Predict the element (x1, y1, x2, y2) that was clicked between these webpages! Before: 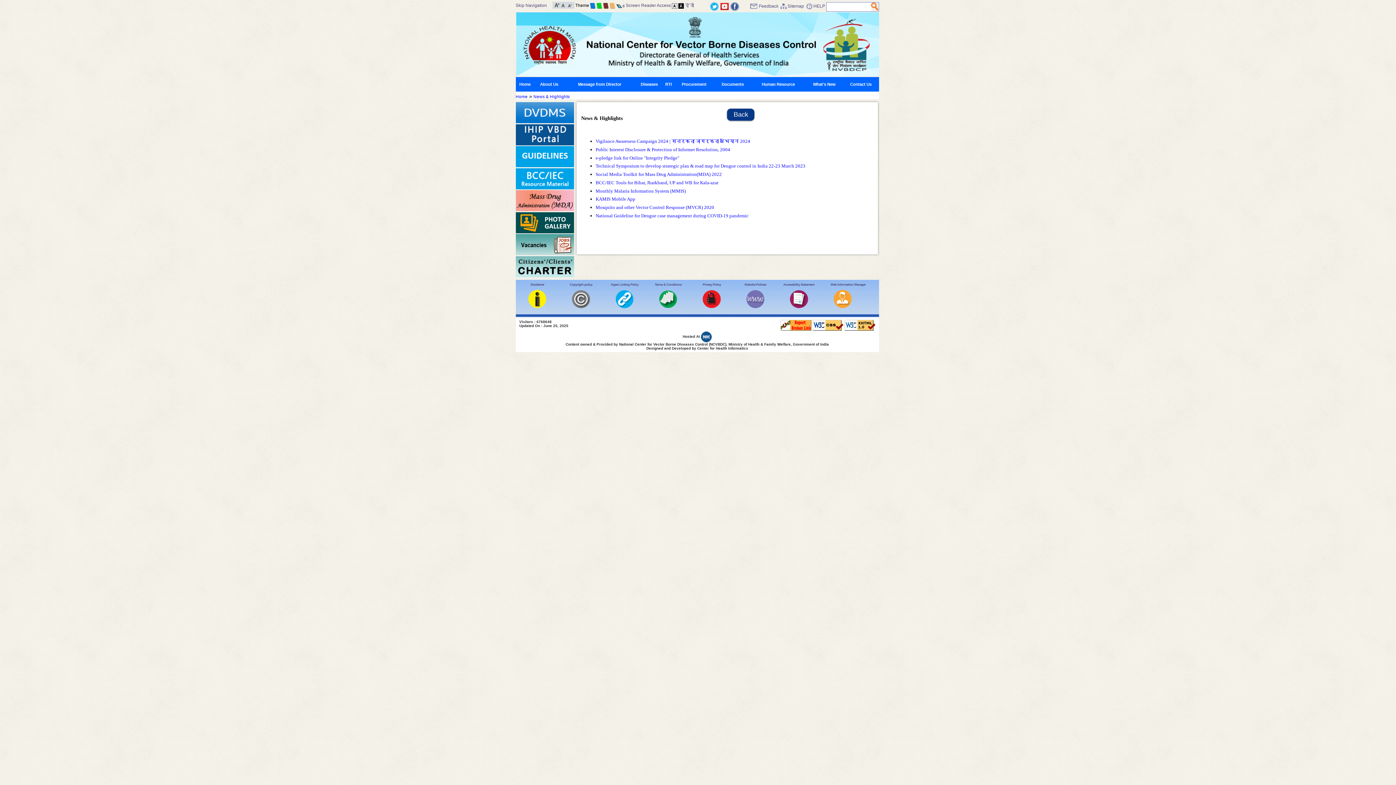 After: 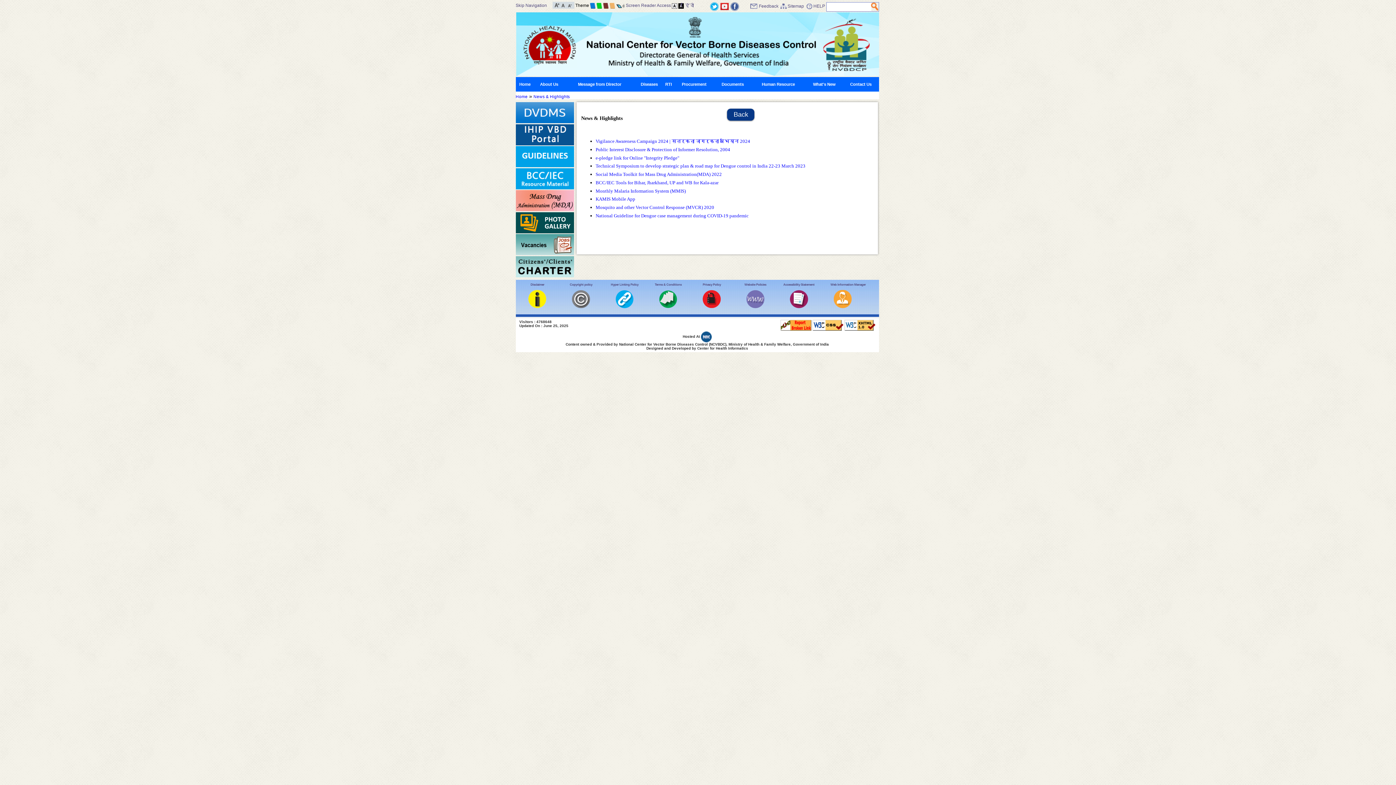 Action: bbox: (603, 2, 608, 8)